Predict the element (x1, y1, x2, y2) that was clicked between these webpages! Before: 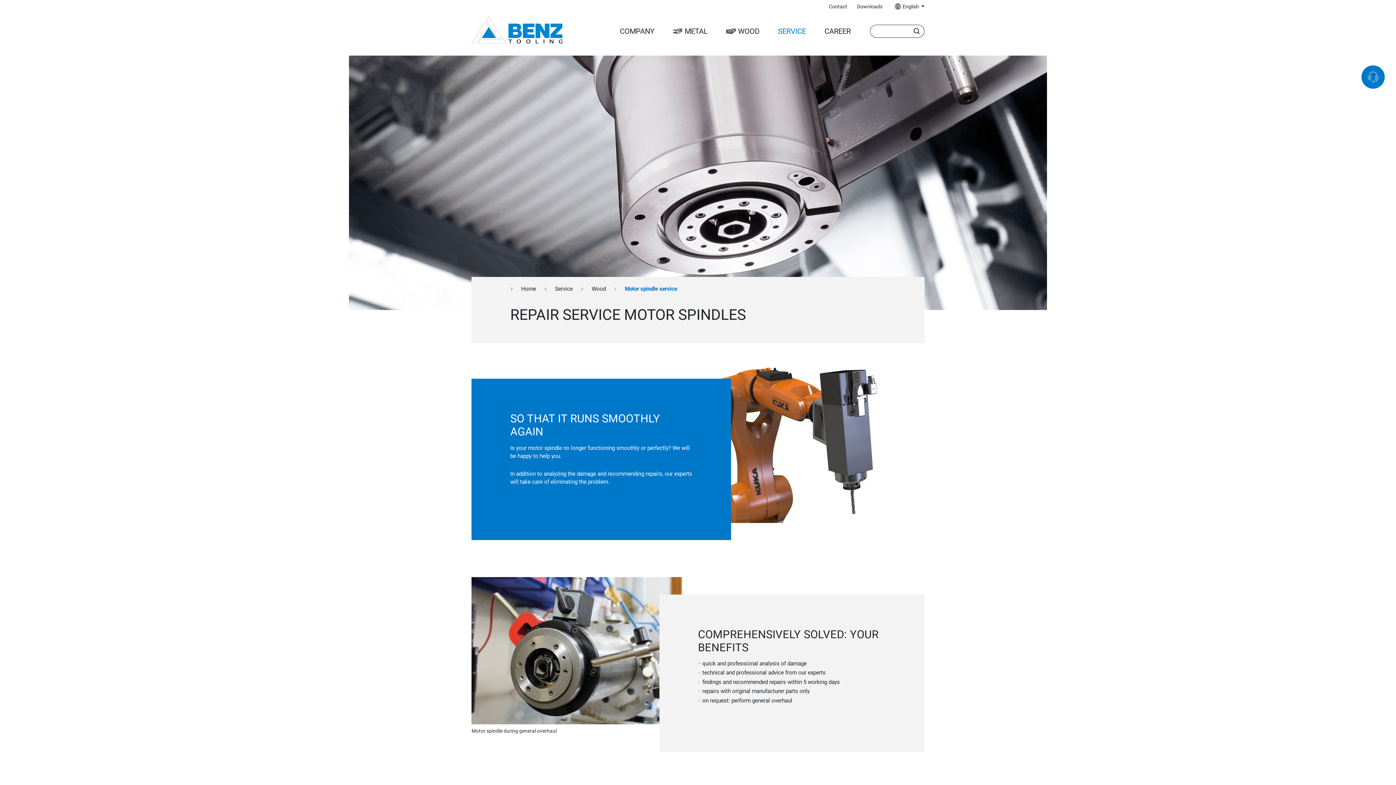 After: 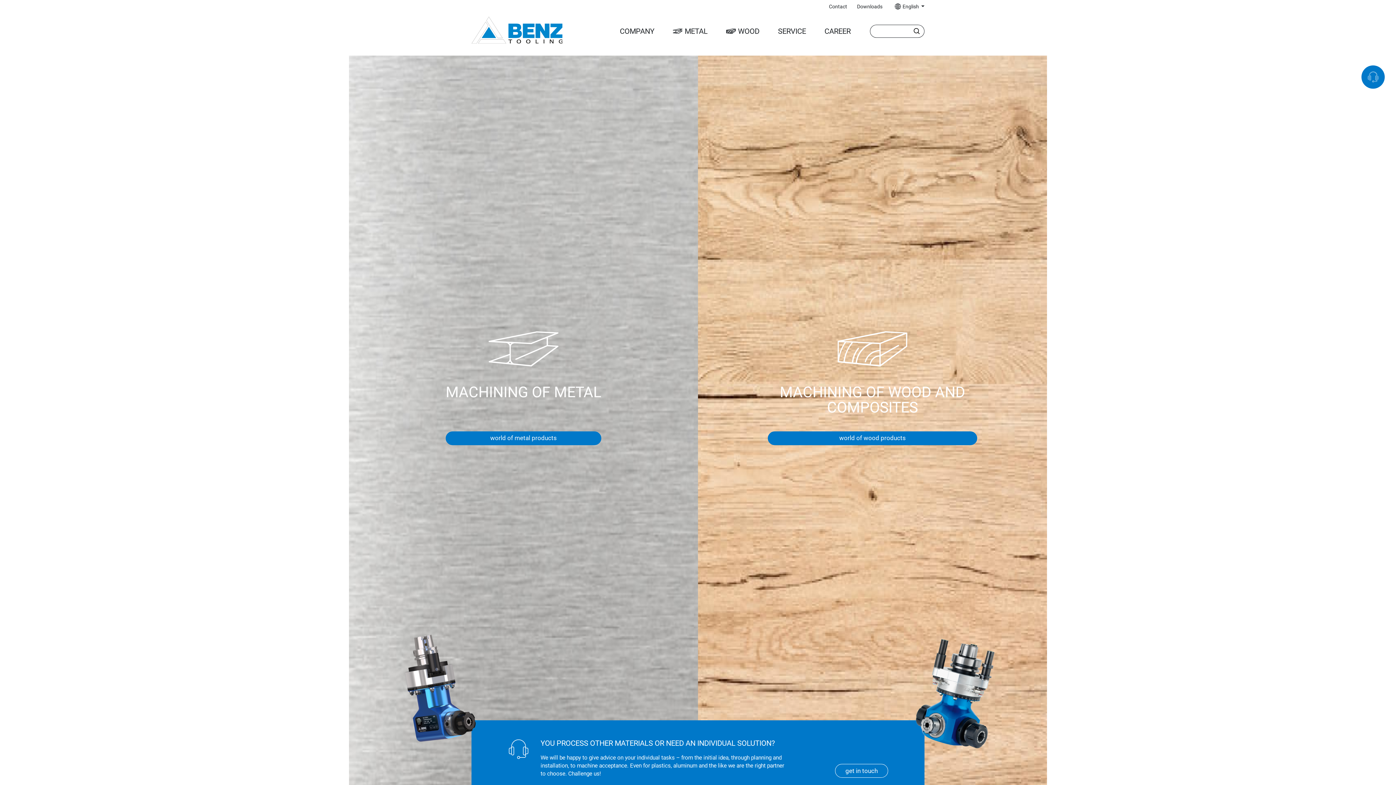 Action: bbox: (510, 285, 536, 292) label: Home